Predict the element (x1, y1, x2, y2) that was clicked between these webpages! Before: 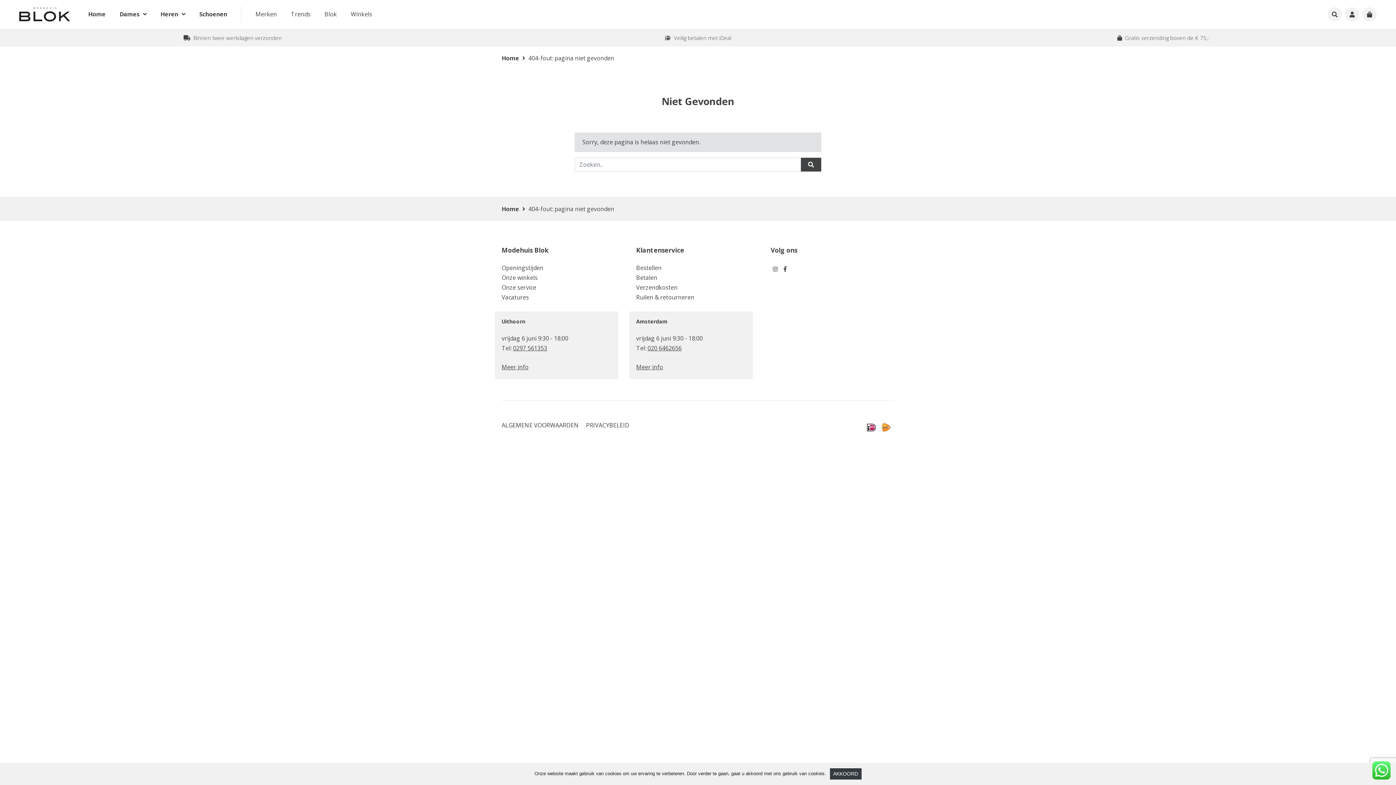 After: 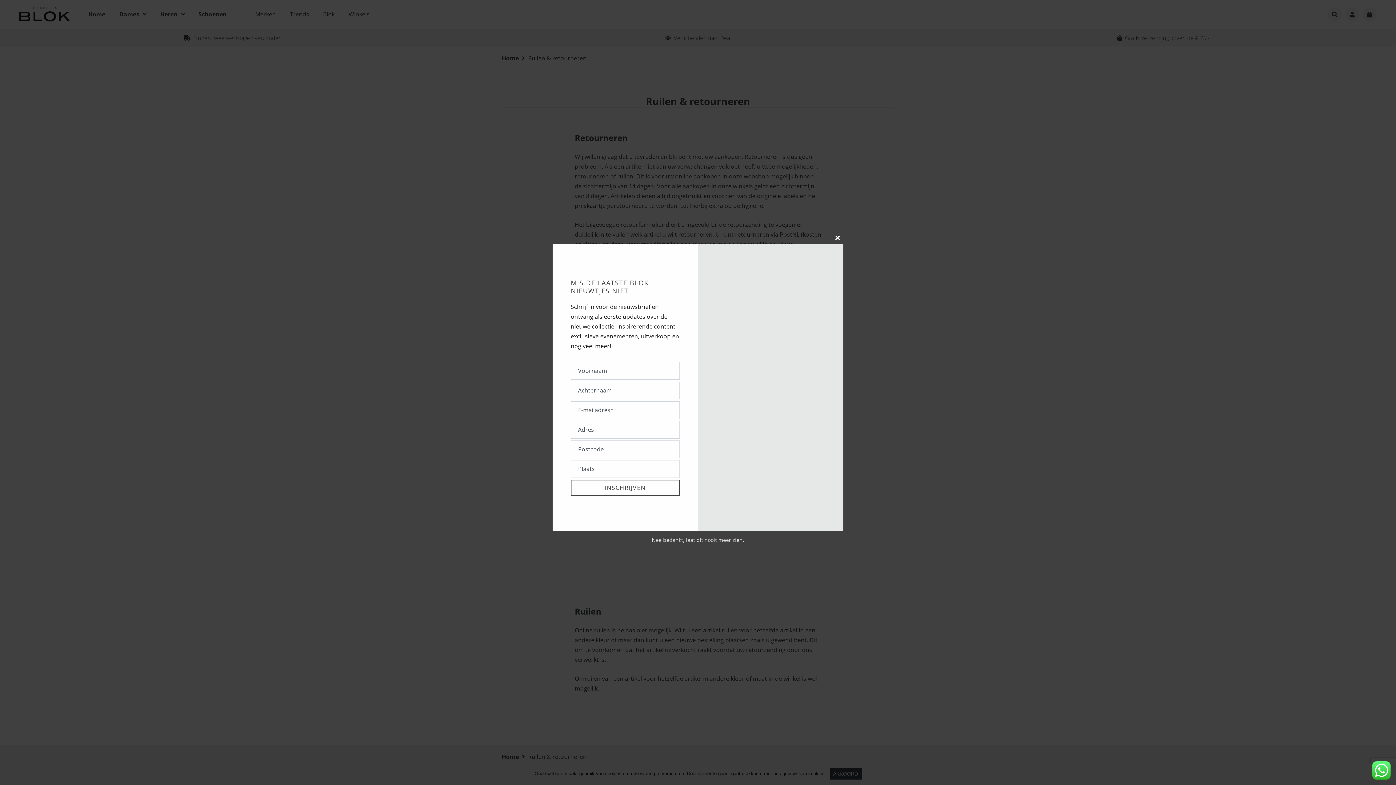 Action: label: Ruilen & retourneren bbox: (636, 293, 694, 301)